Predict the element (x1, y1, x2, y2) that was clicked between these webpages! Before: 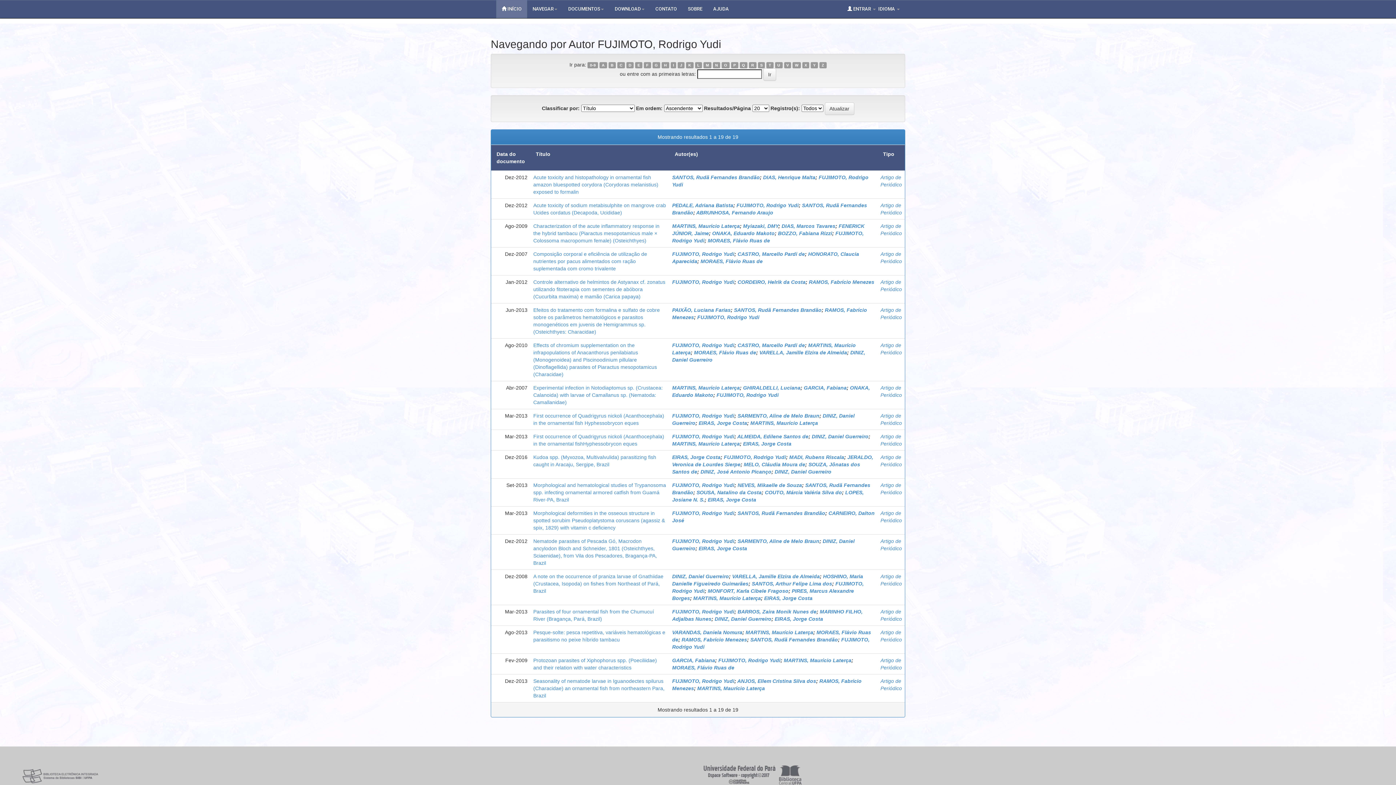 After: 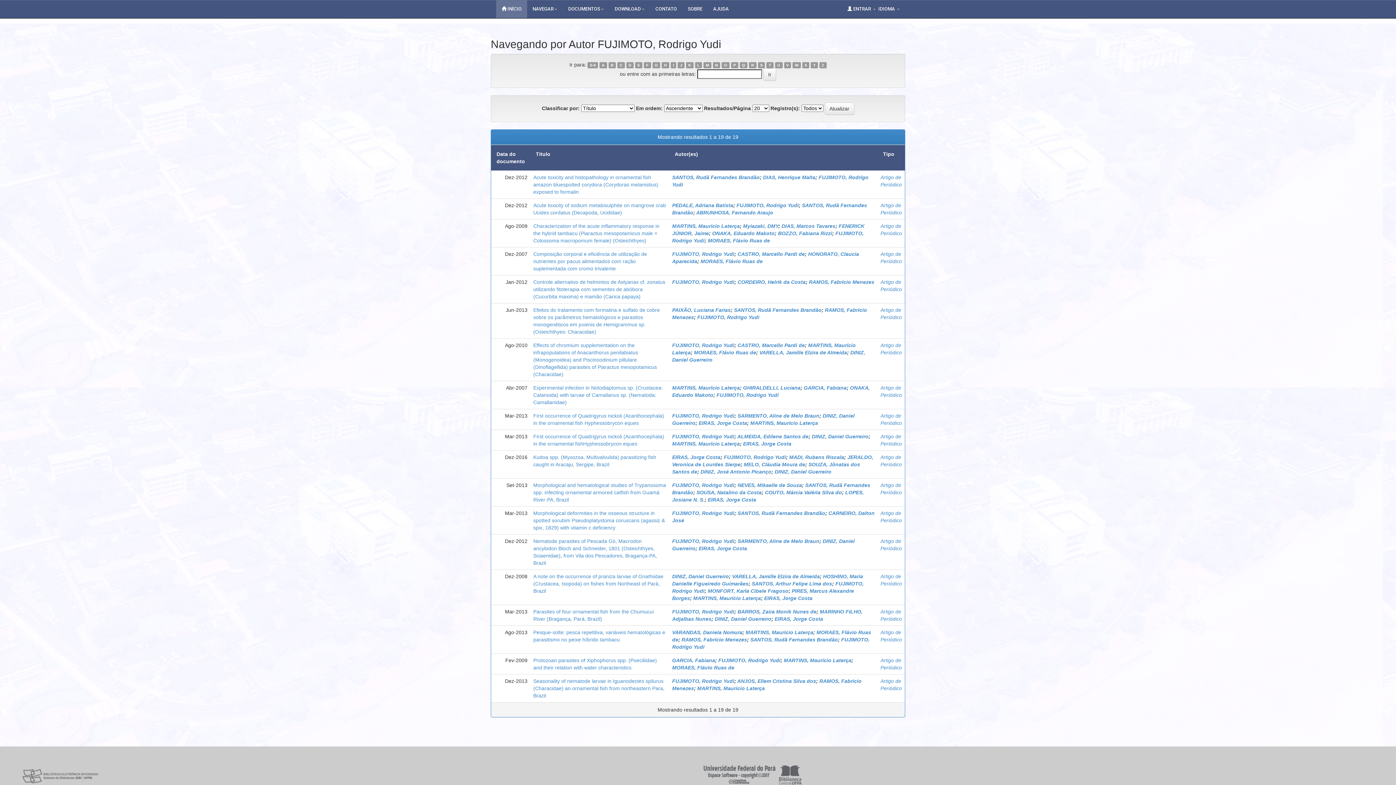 Action: bbox: (718, 657, 780, 663) label: FUJIMOTO, Rodrigo Yudi